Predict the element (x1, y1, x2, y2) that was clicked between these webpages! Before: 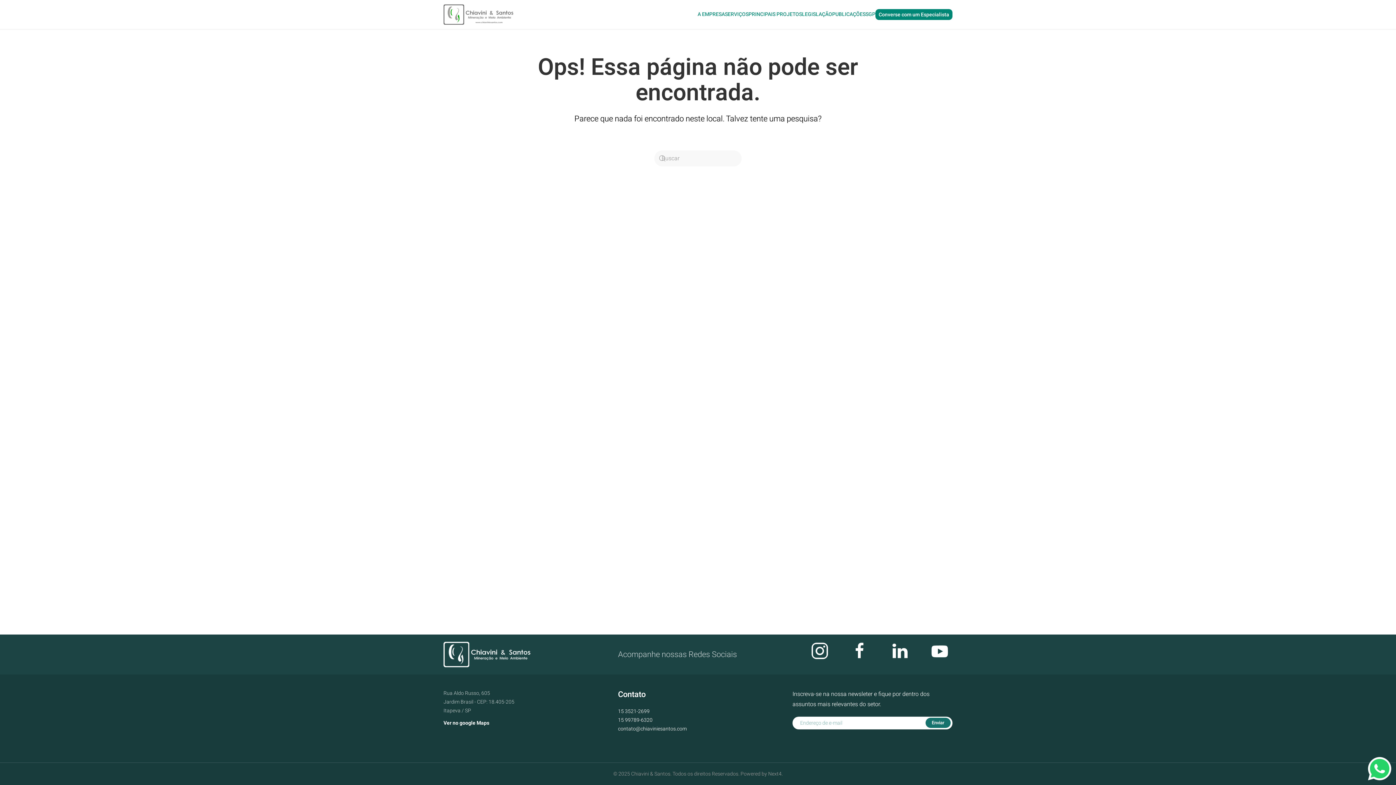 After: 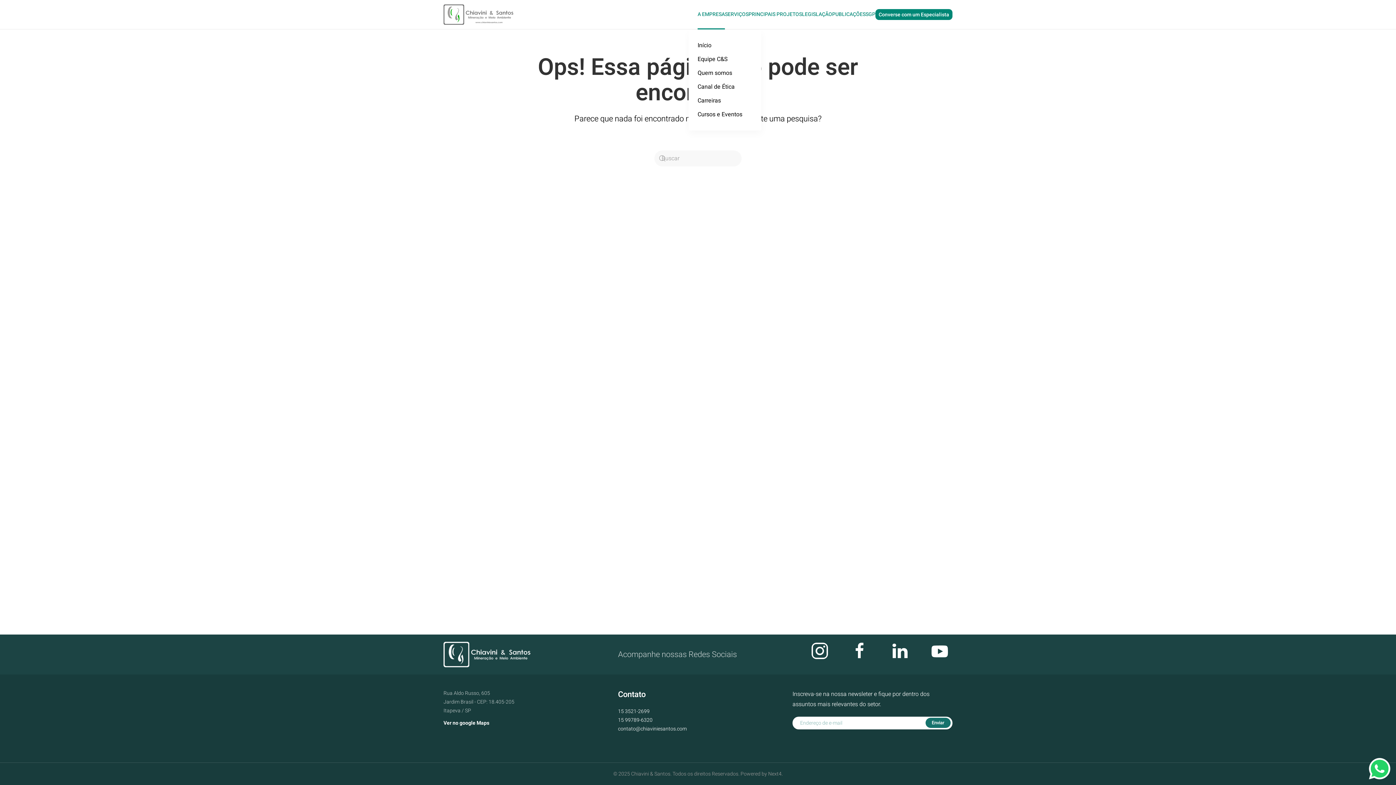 Action: label: A EMPRESA bbox: (697, 0, 725, 29)